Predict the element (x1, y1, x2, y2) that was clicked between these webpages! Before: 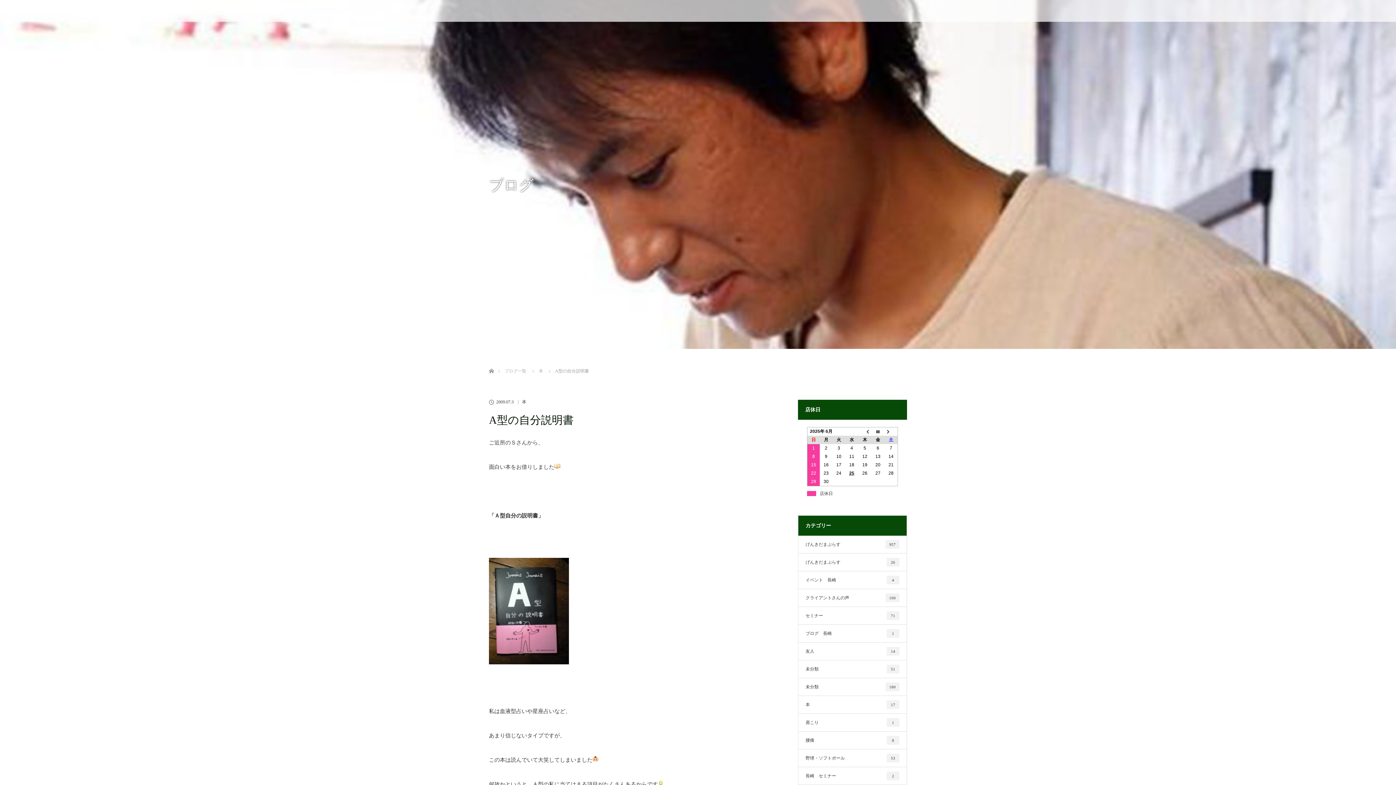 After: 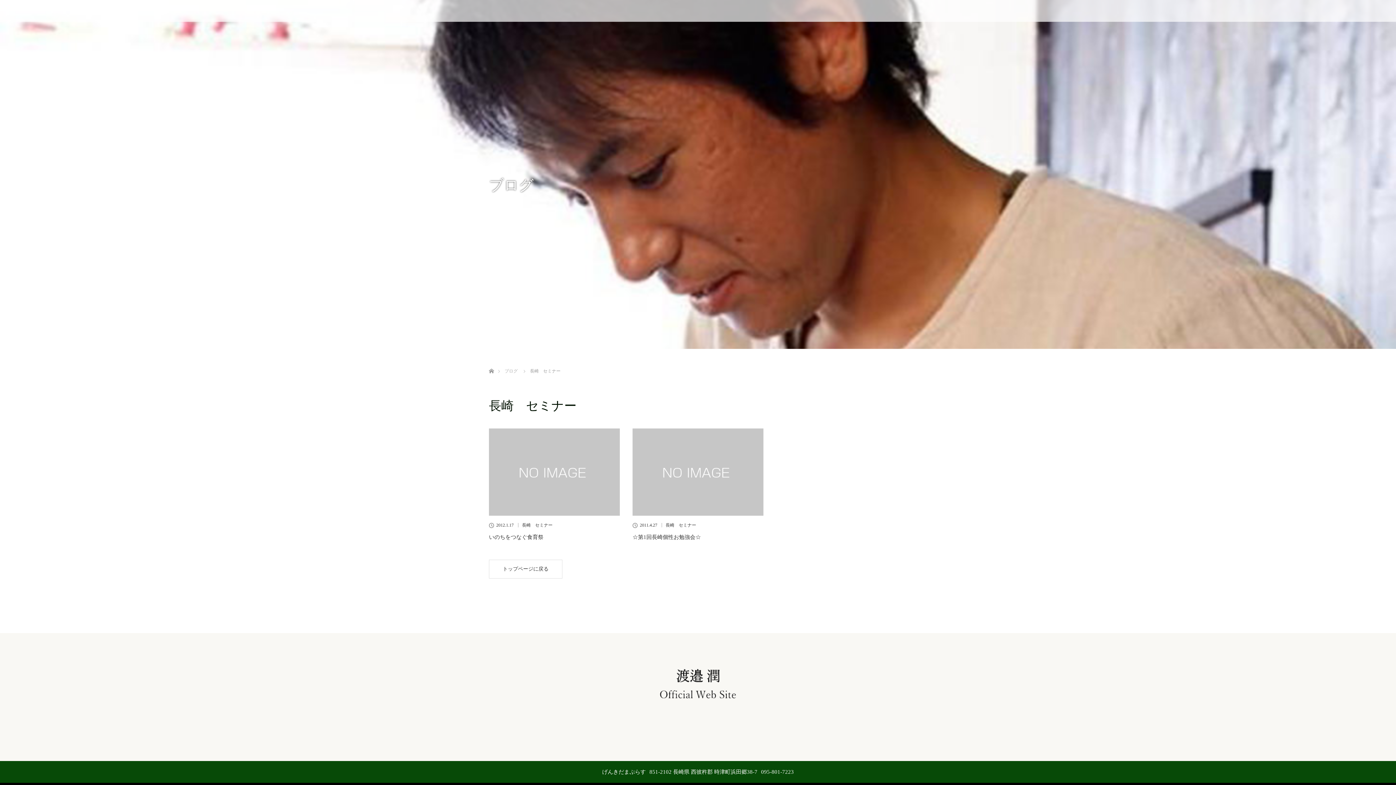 Action: bbox: (798, 767, 906, 785) label: 長崎　セミナー
2